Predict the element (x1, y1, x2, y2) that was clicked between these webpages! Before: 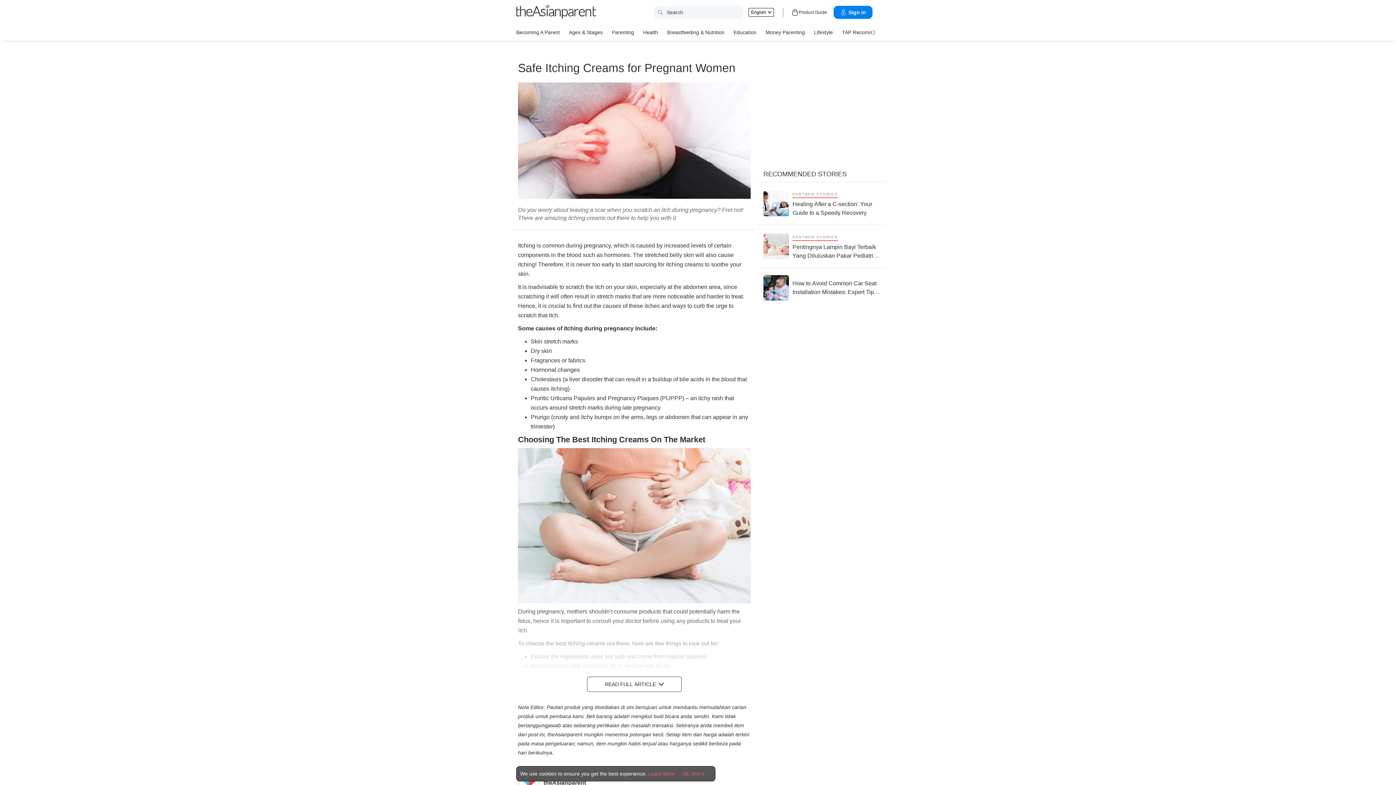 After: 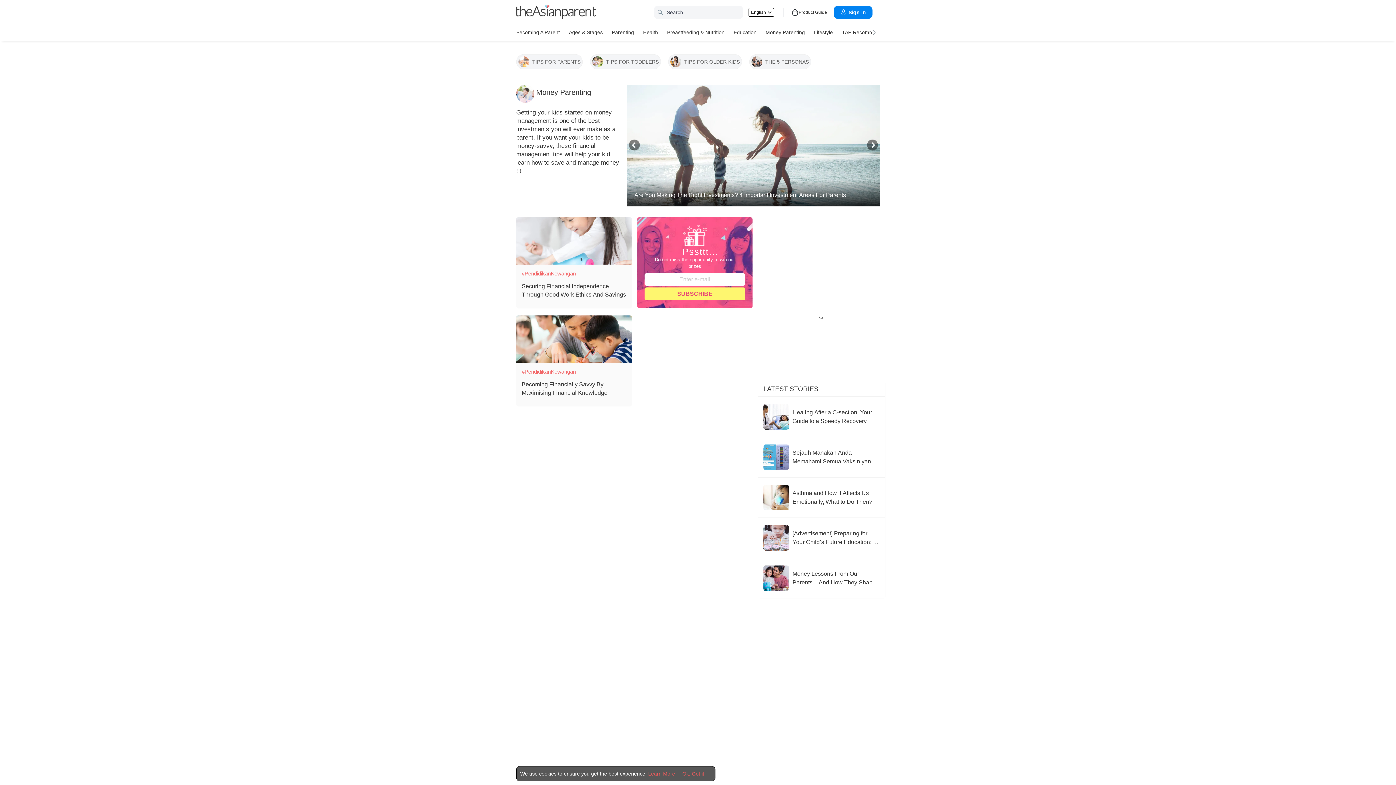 Action: bbox: (765, 26, 805, 37) label: Money Parenting